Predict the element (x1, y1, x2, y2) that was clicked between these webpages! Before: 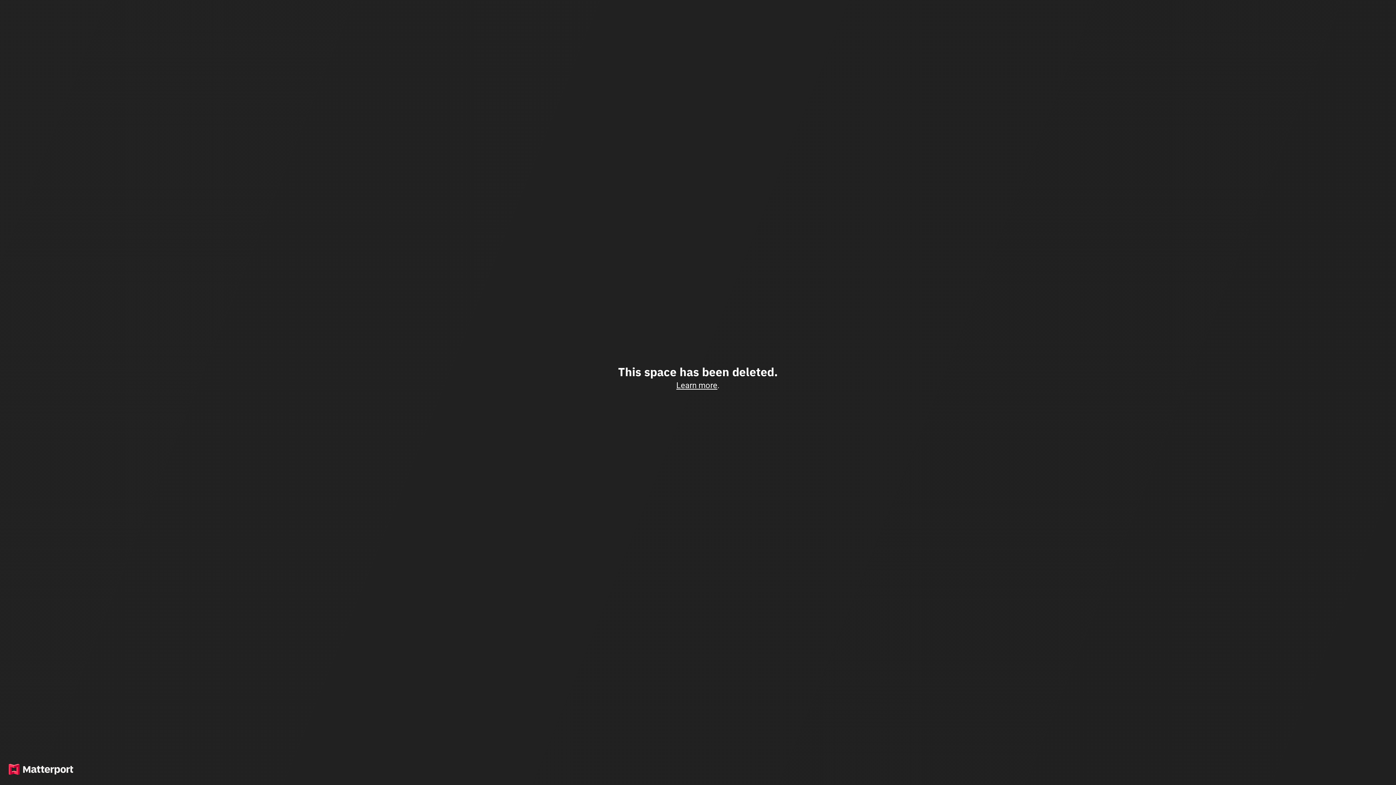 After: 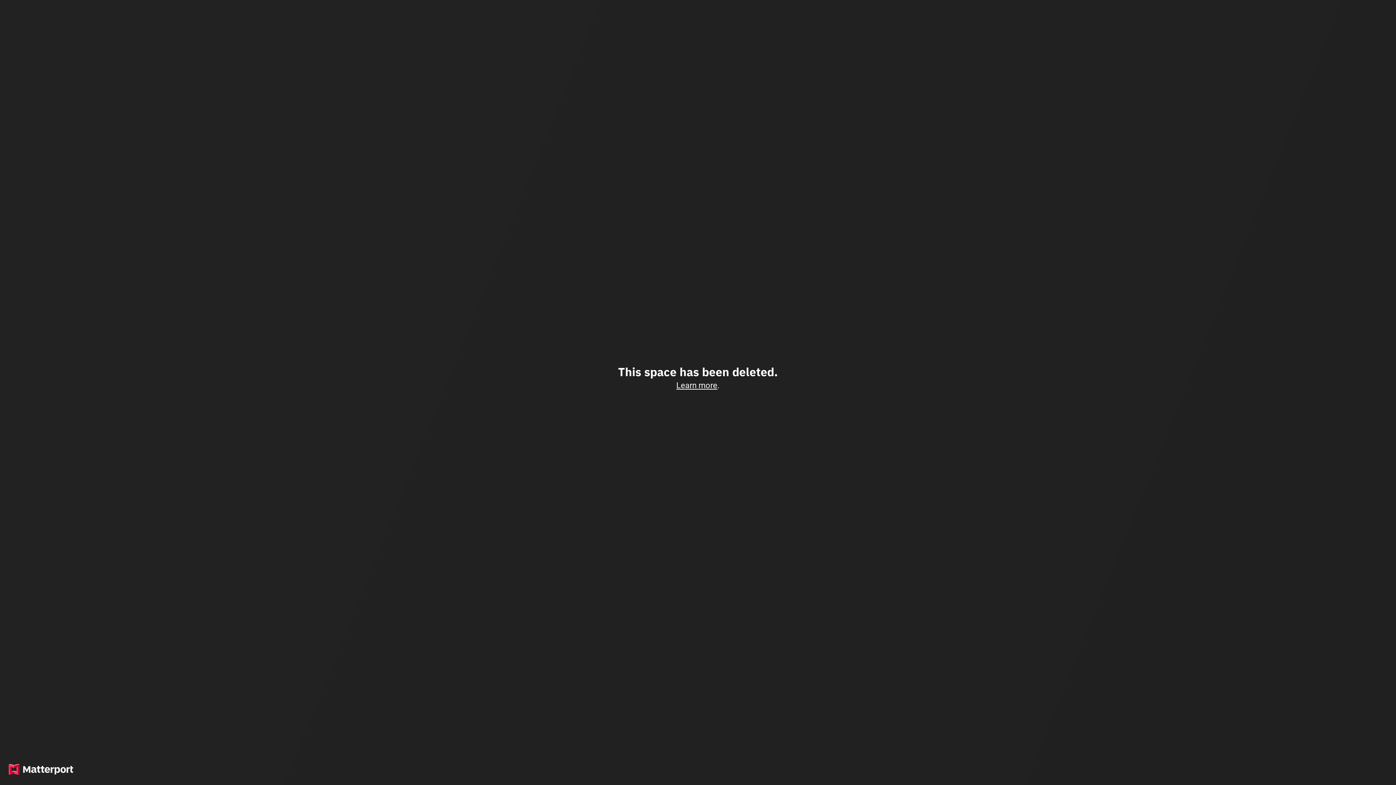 Action: label: Learn more bbox: (676, 380, 717, 390)